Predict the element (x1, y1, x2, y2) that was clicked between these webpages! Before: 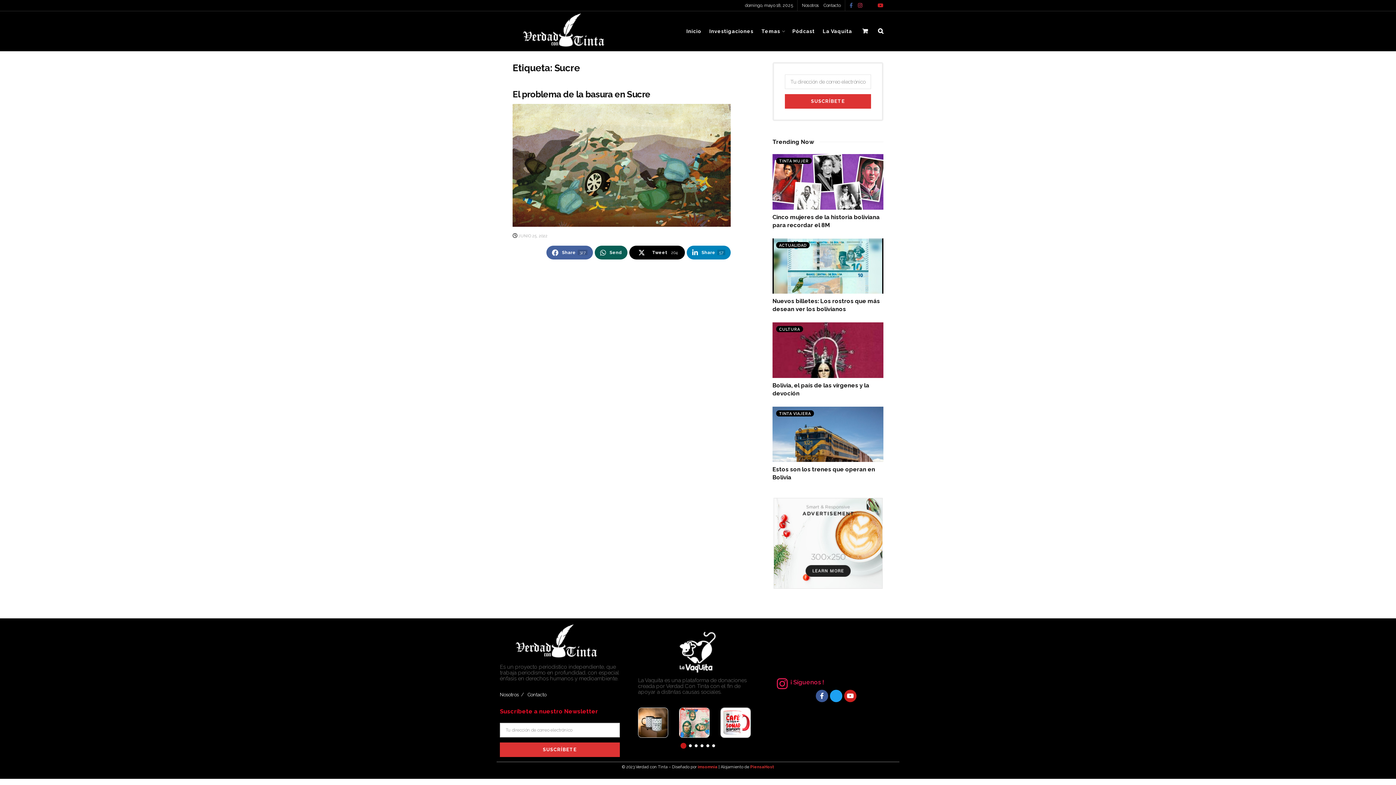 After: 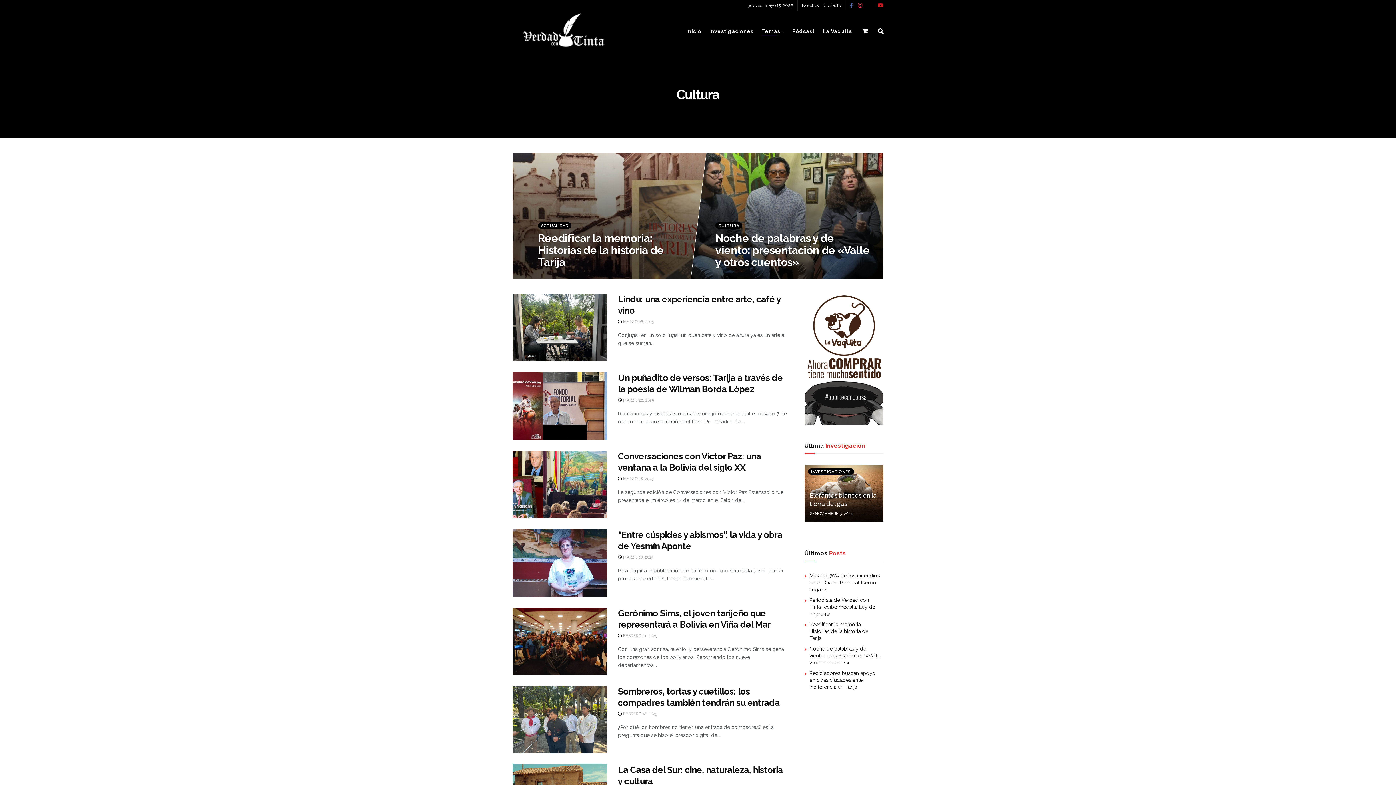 Action: label: CULTURA bbox: (776, 326, 803, 332)